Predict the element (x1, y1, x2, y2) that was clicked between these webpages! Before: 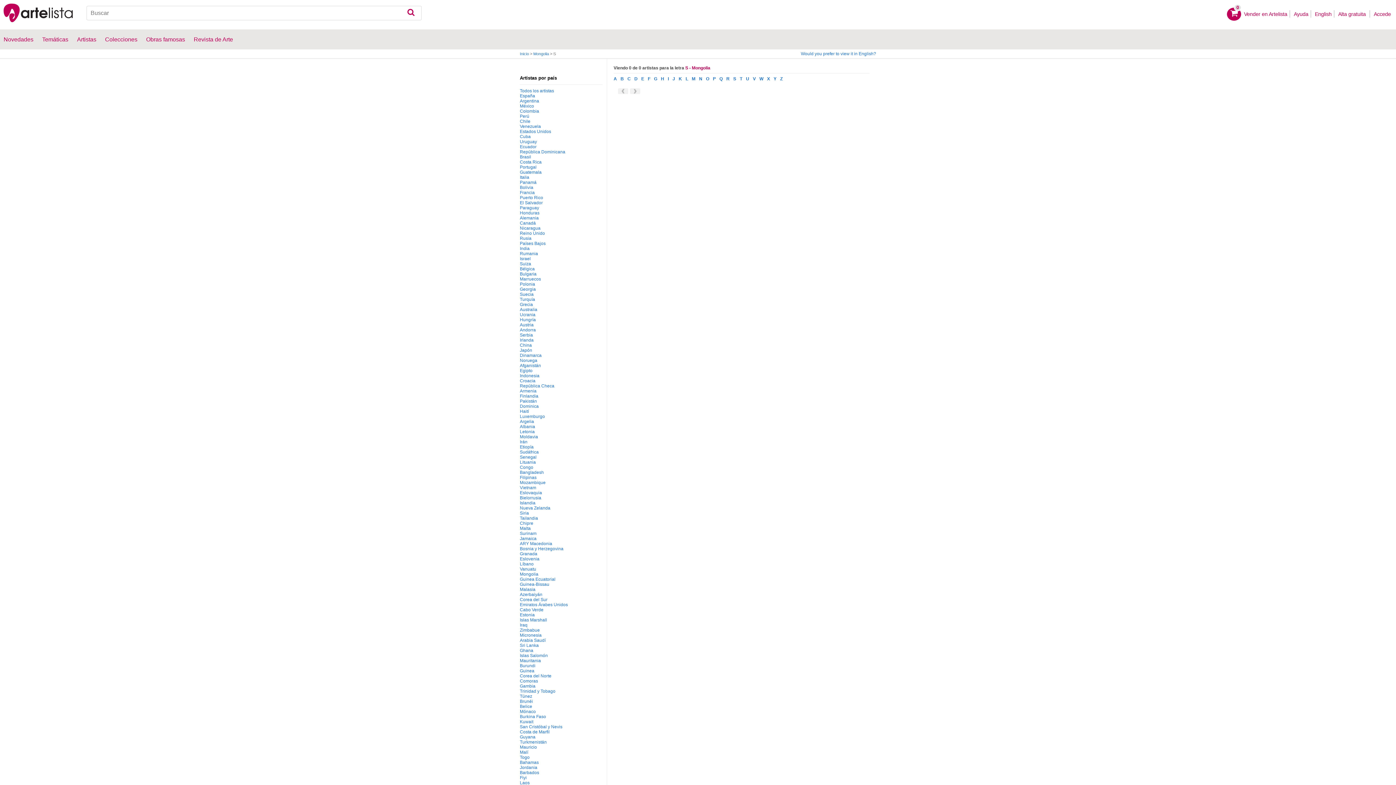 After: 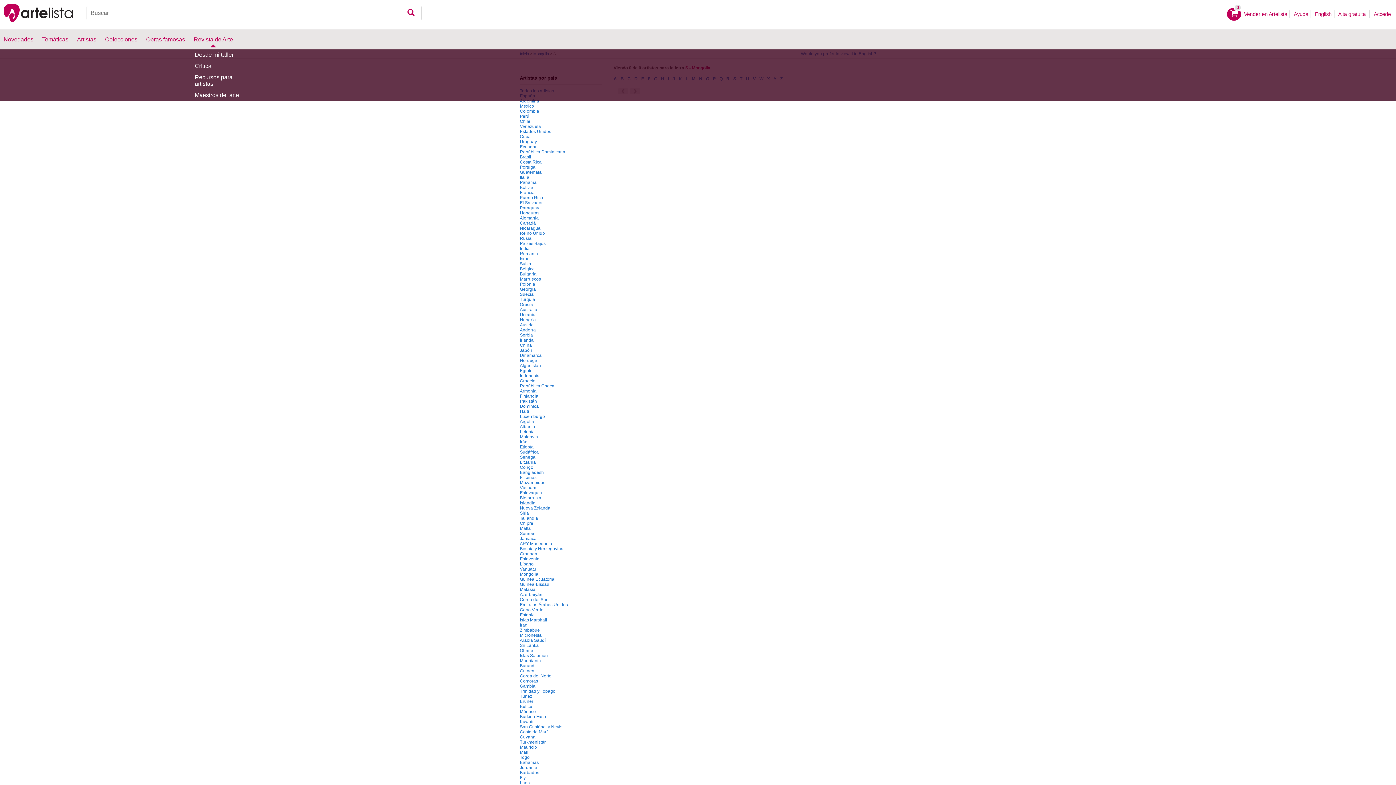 Action: bbox: (190, 29, 236, 49) label: Revista de Arte